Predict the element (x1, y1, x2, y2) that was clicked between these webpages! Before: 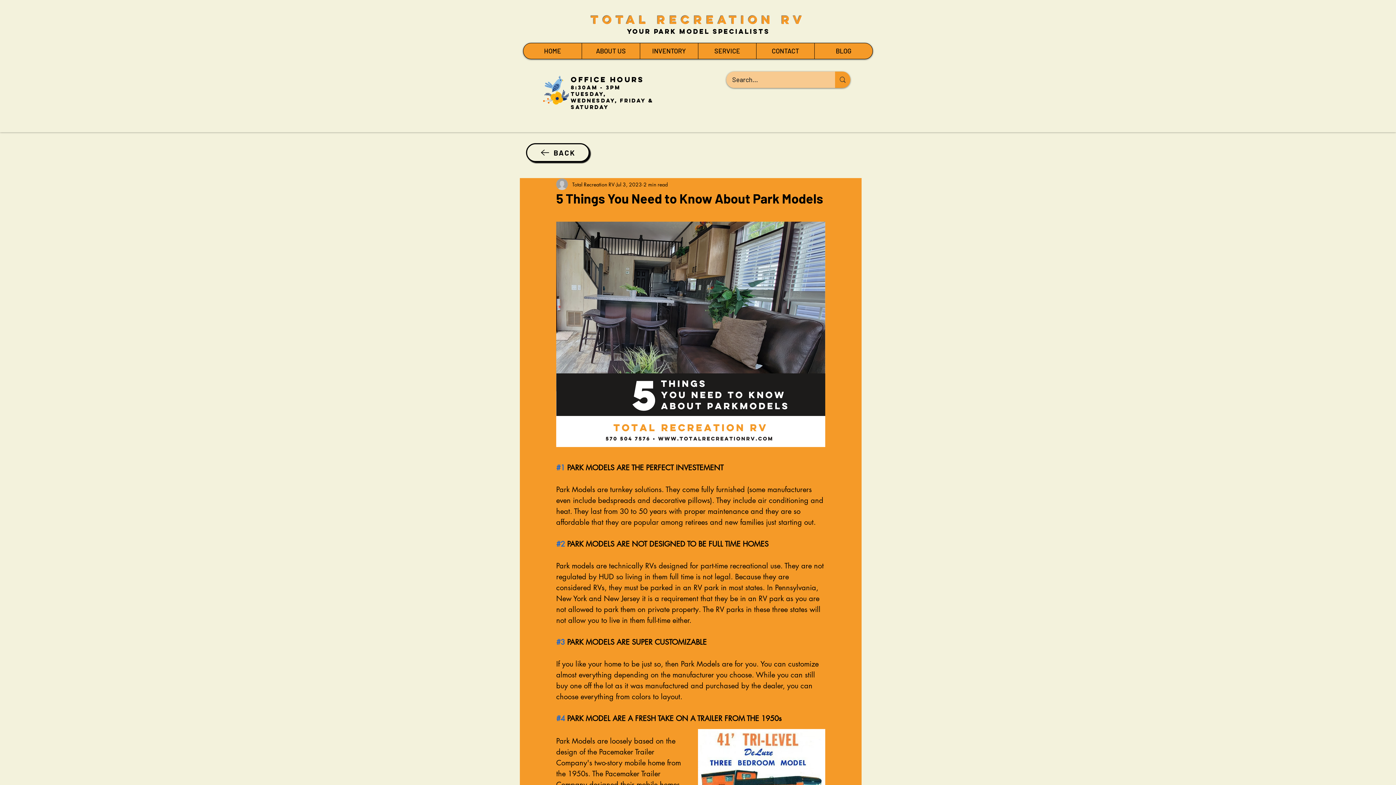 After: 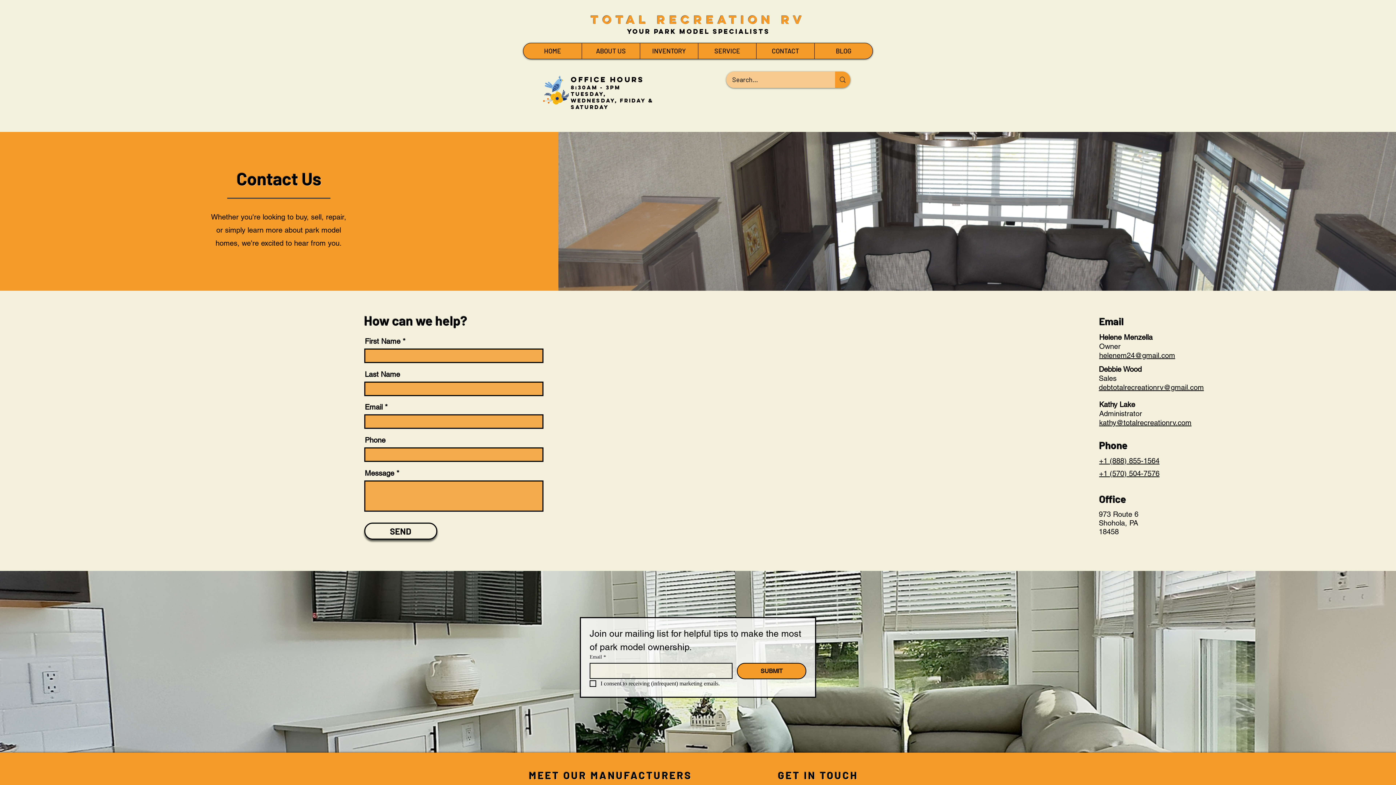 Action: label: CONTACT bbox: (756, 43, 814, 58)